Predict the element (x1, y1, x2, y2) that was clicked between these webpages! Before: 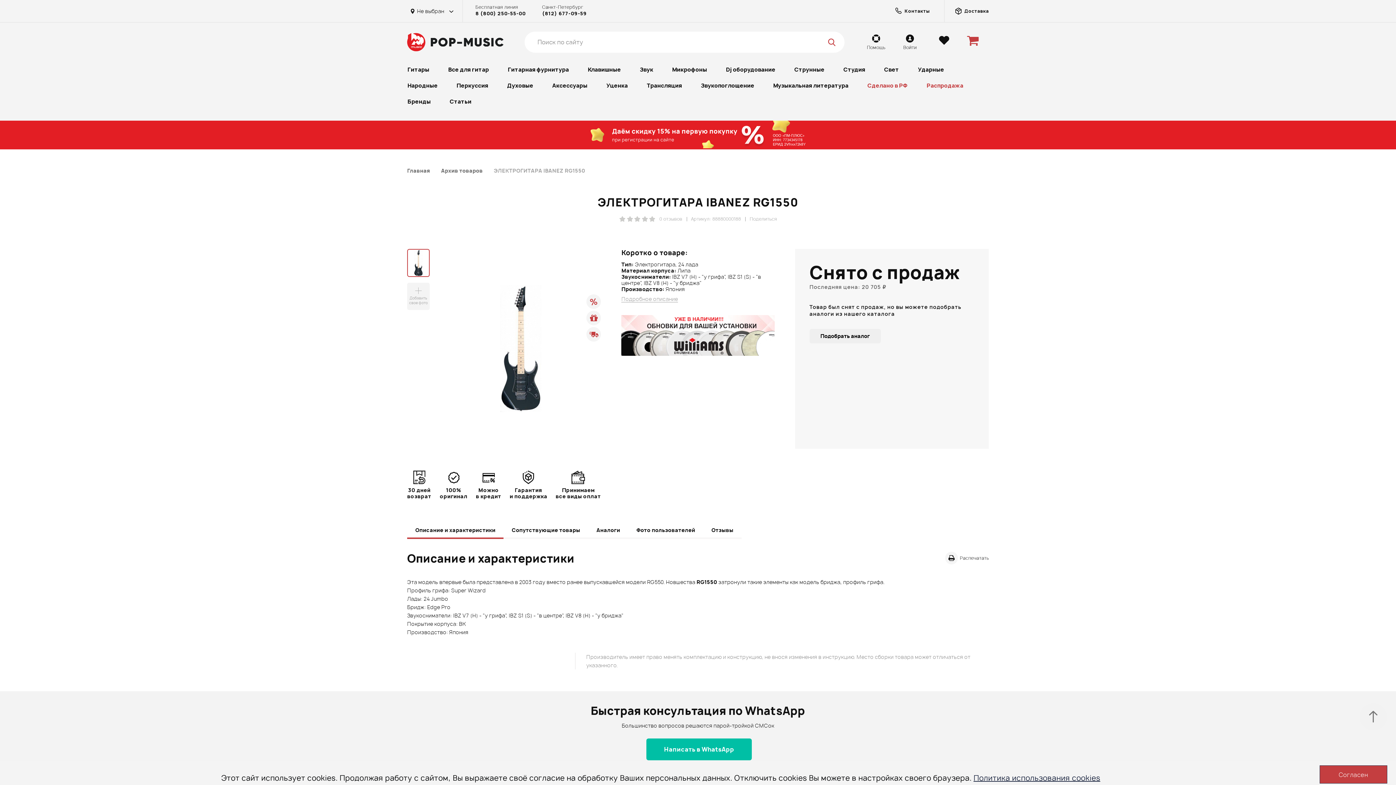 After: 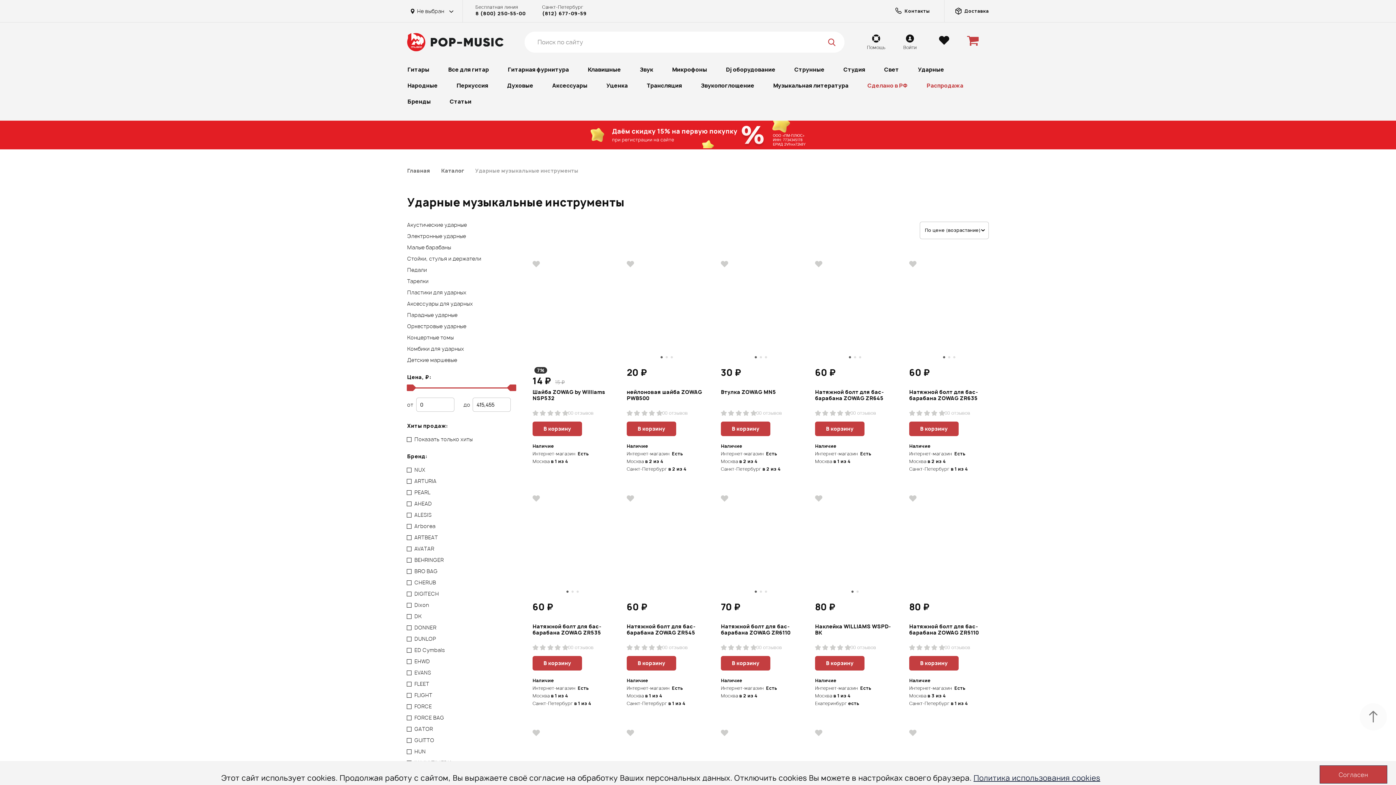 Action: bbox: (908, 61, 953, 77) label: Ударные